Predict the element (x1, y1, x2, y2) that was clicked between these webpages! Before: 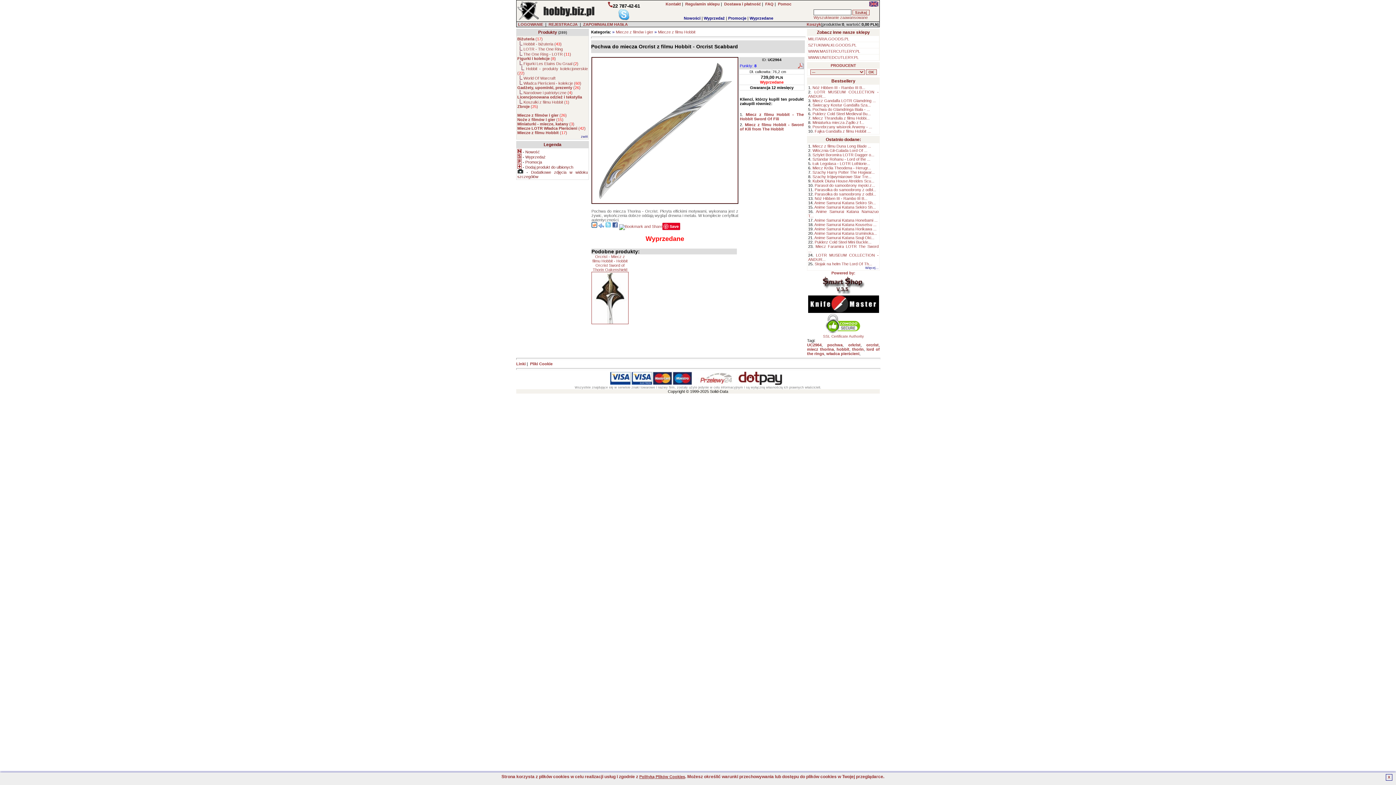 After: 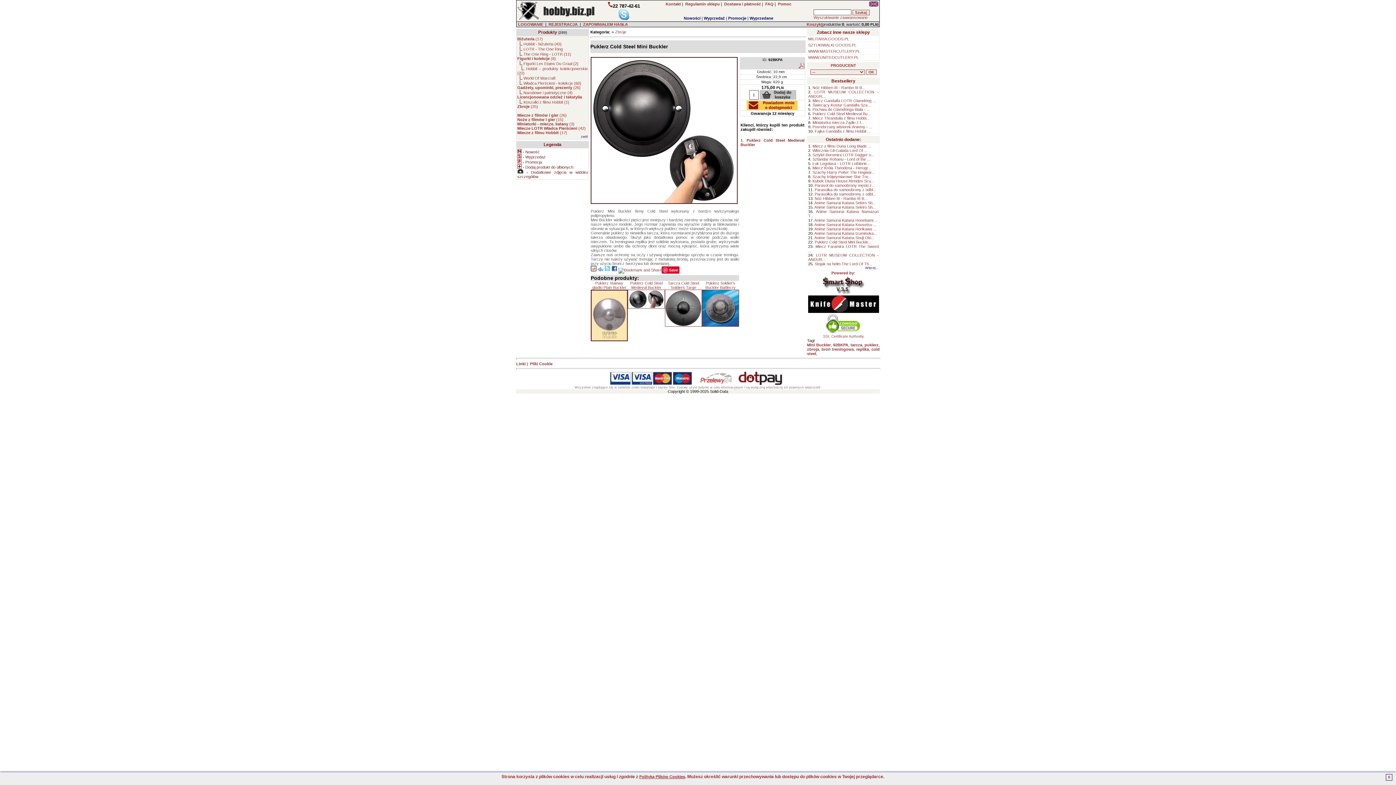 Action: label: Puklerz Cold Steel Mini Buckle... bbox: (814, 240, 871, 244)